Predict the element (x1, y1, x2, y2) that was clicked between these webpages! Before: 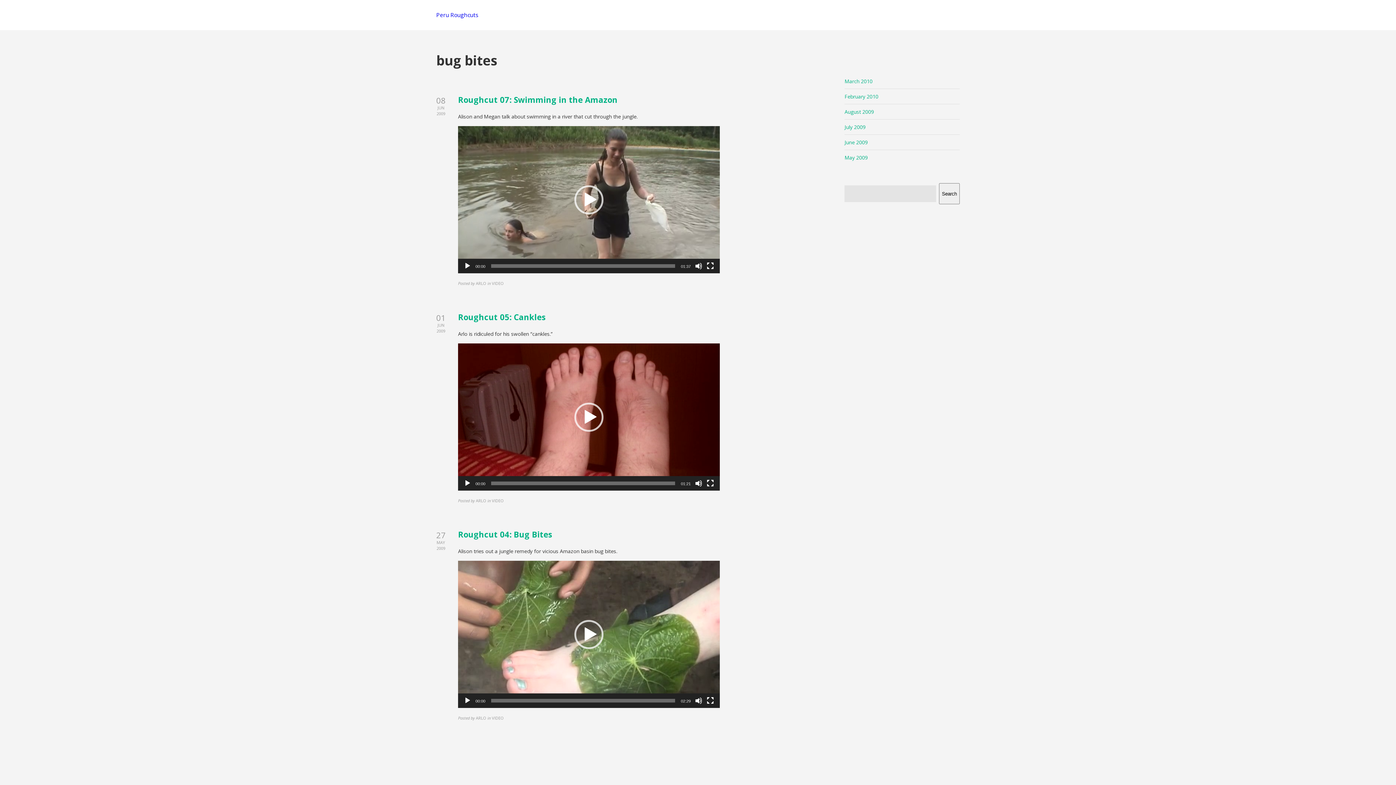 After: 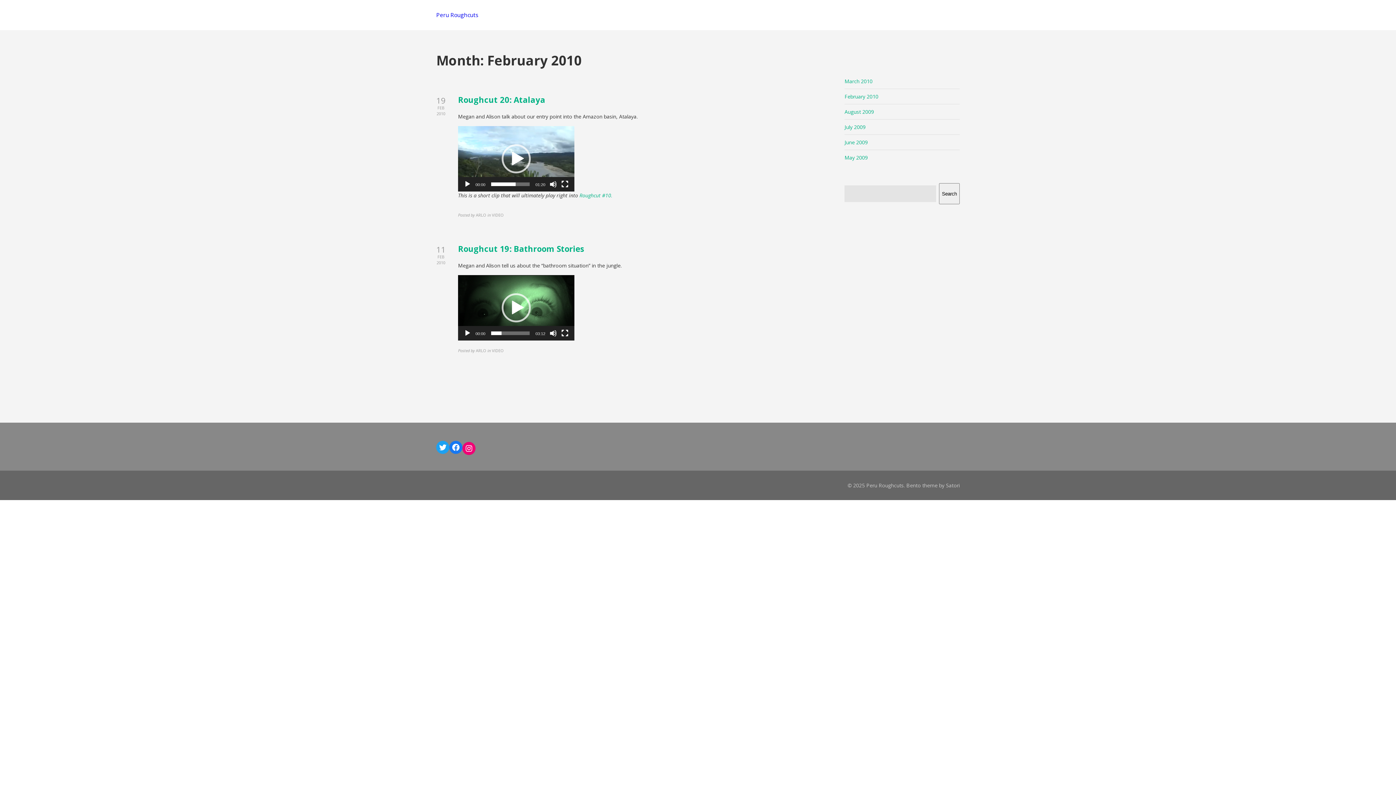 Action: label: February 2010 bbox: (844, 93, 878, 100)